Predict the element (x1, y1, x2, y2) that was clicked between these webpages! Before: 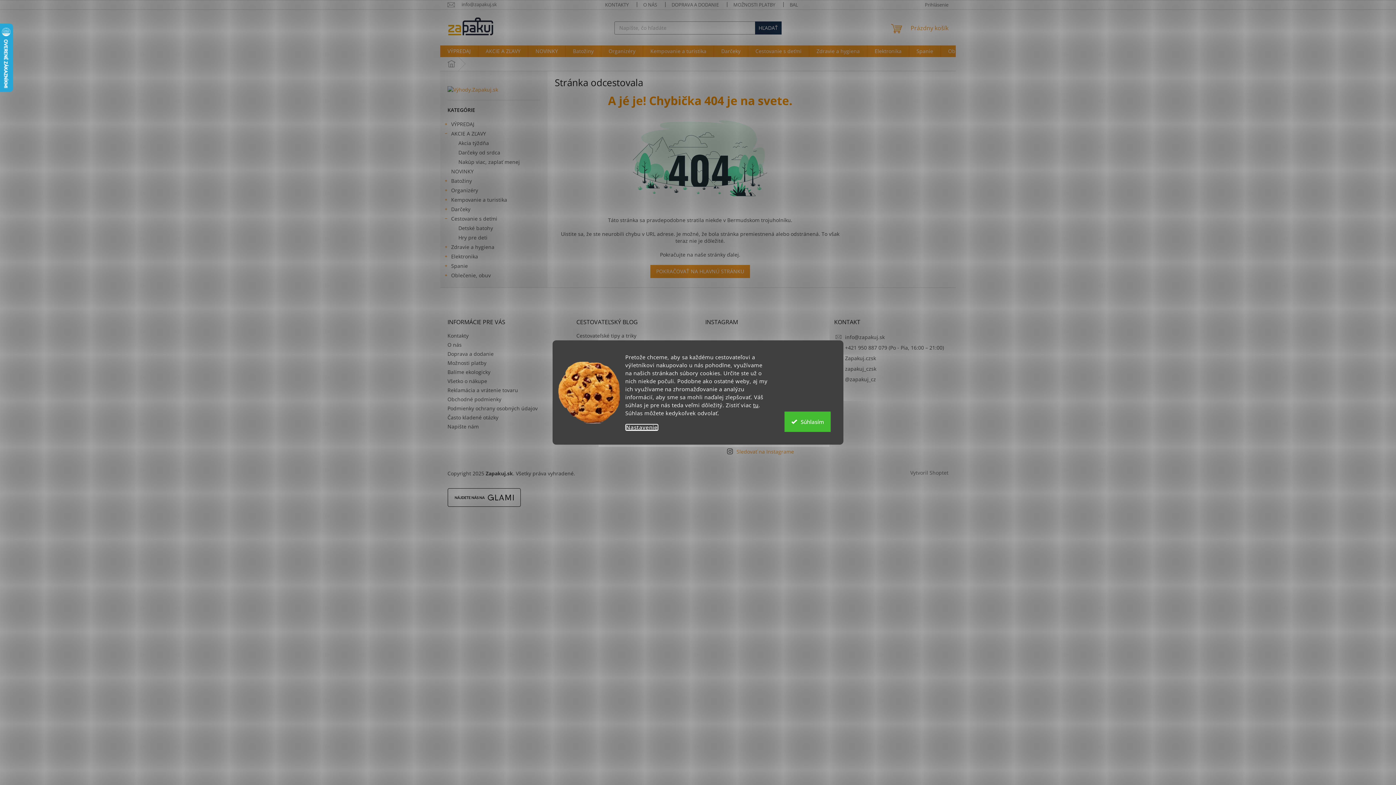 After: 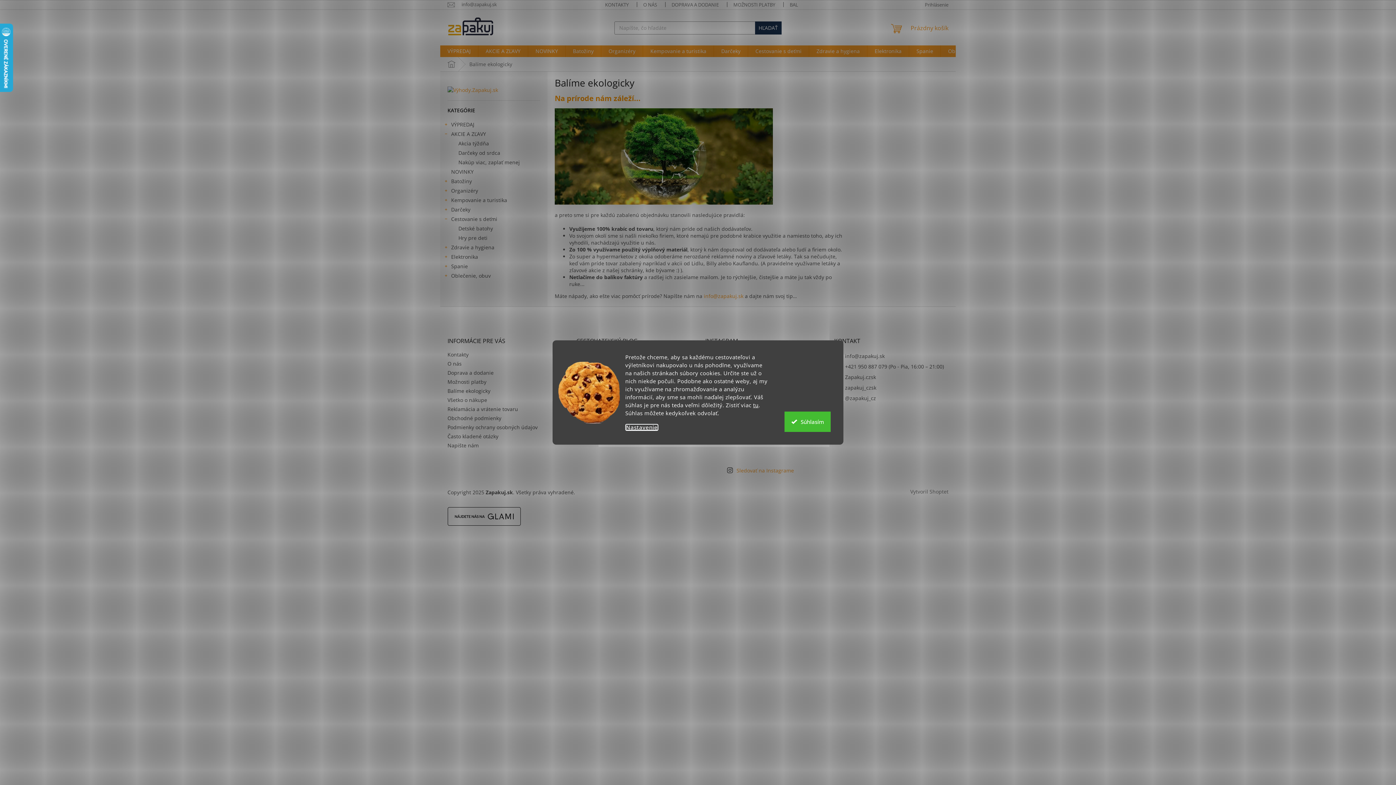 Action: label: Balíme ekologicky bbox: (447, 368, 490, 375)